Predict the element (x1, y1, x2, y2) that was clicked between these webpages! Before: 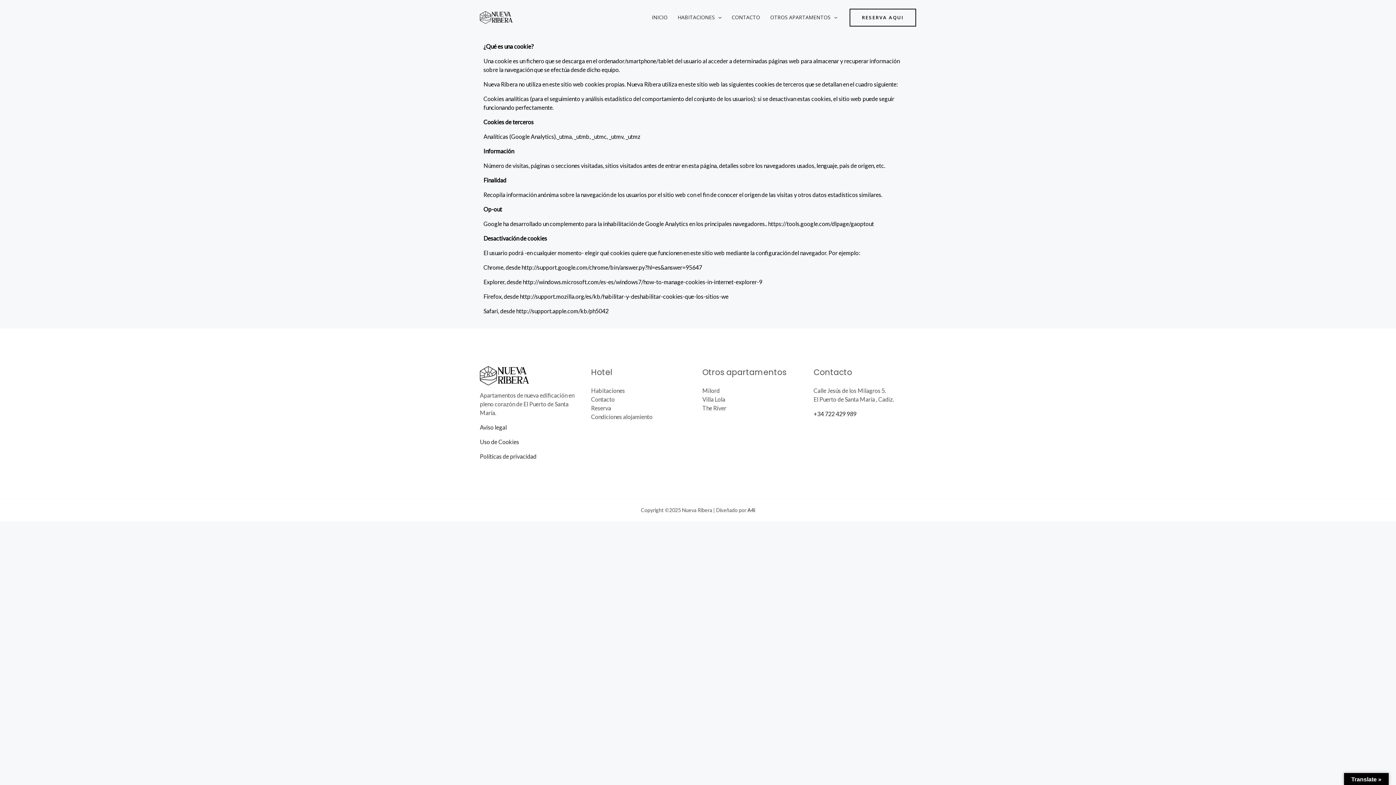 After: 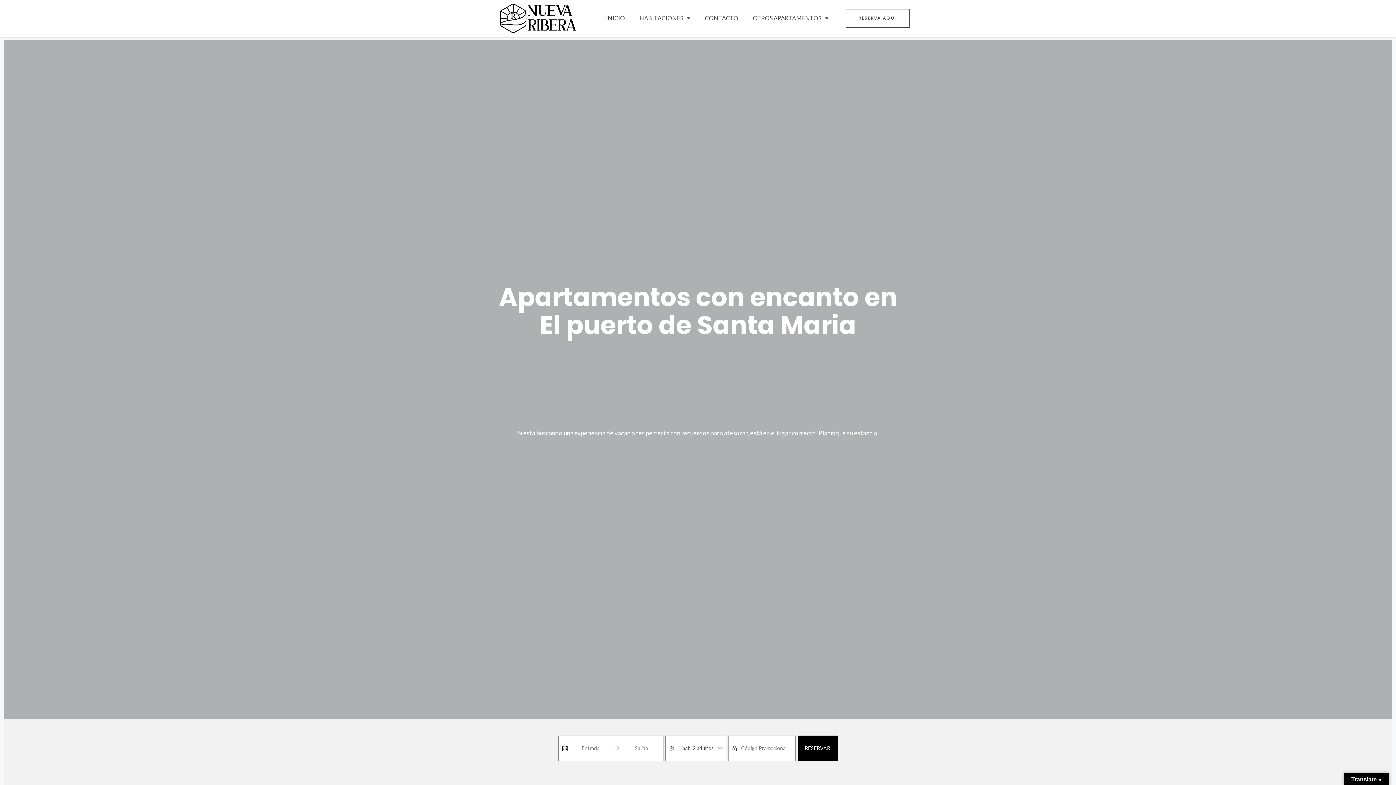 Action: label: Habitaciones bbox: (591, 387, 625, 394)